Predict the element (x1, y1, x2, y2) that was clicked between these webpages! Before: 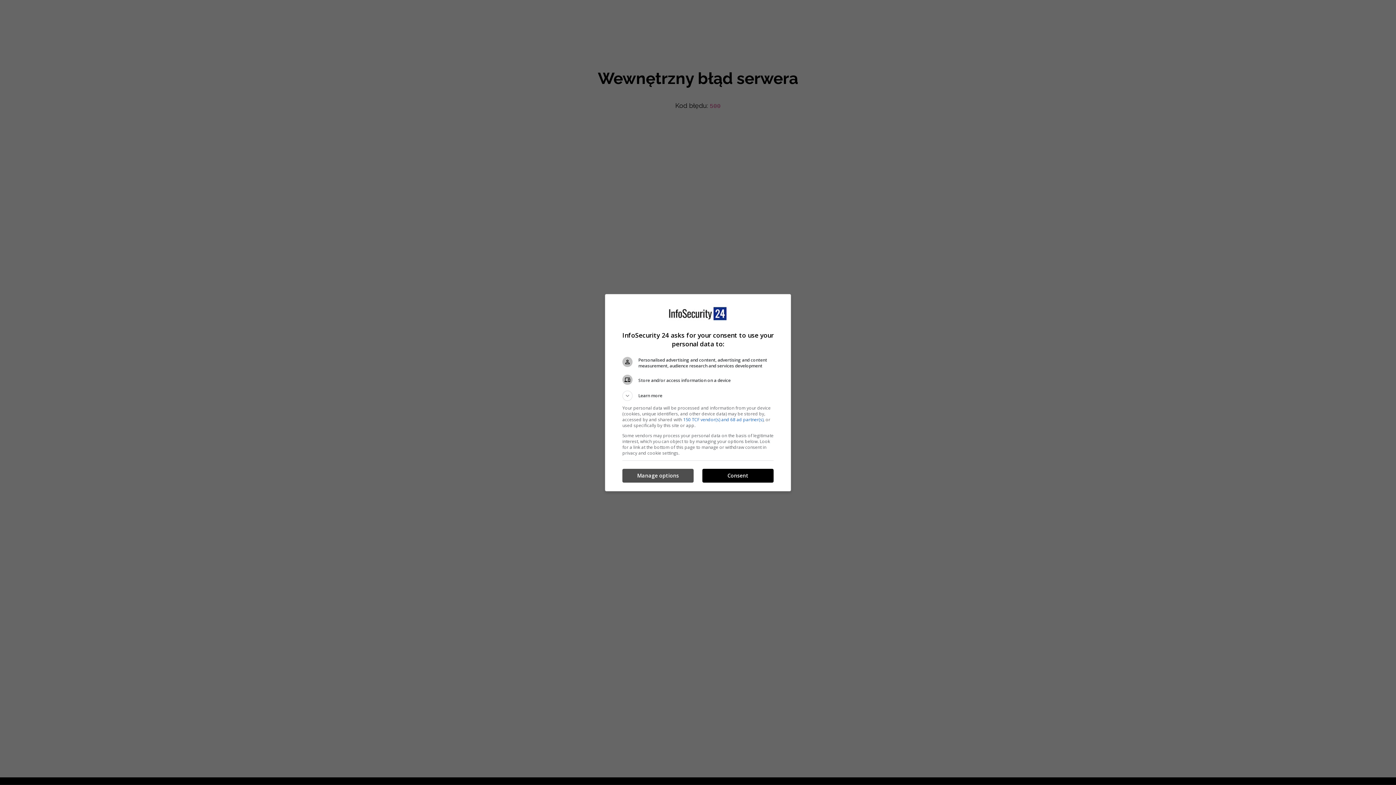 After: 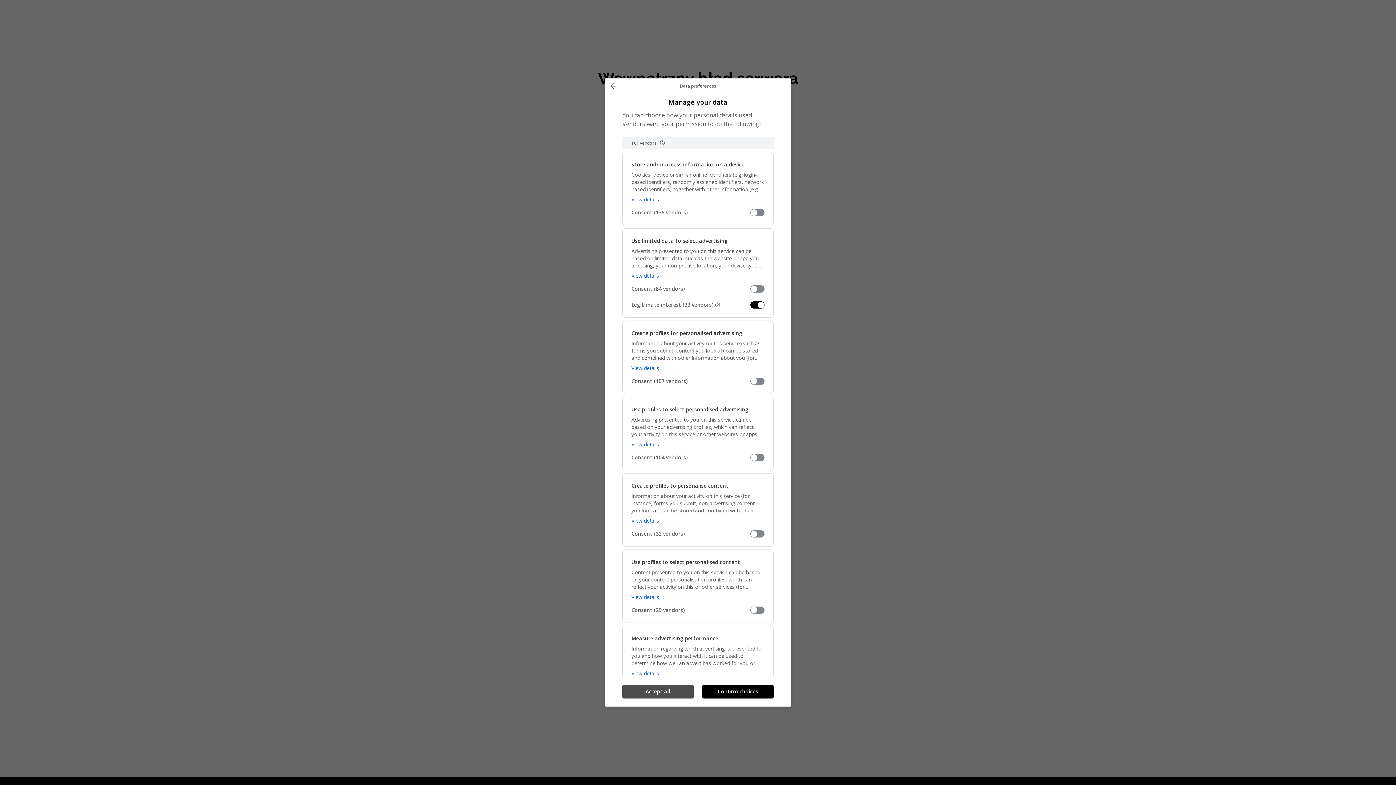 Action: bbox: (622, 469, 693, 482) label: Manage options